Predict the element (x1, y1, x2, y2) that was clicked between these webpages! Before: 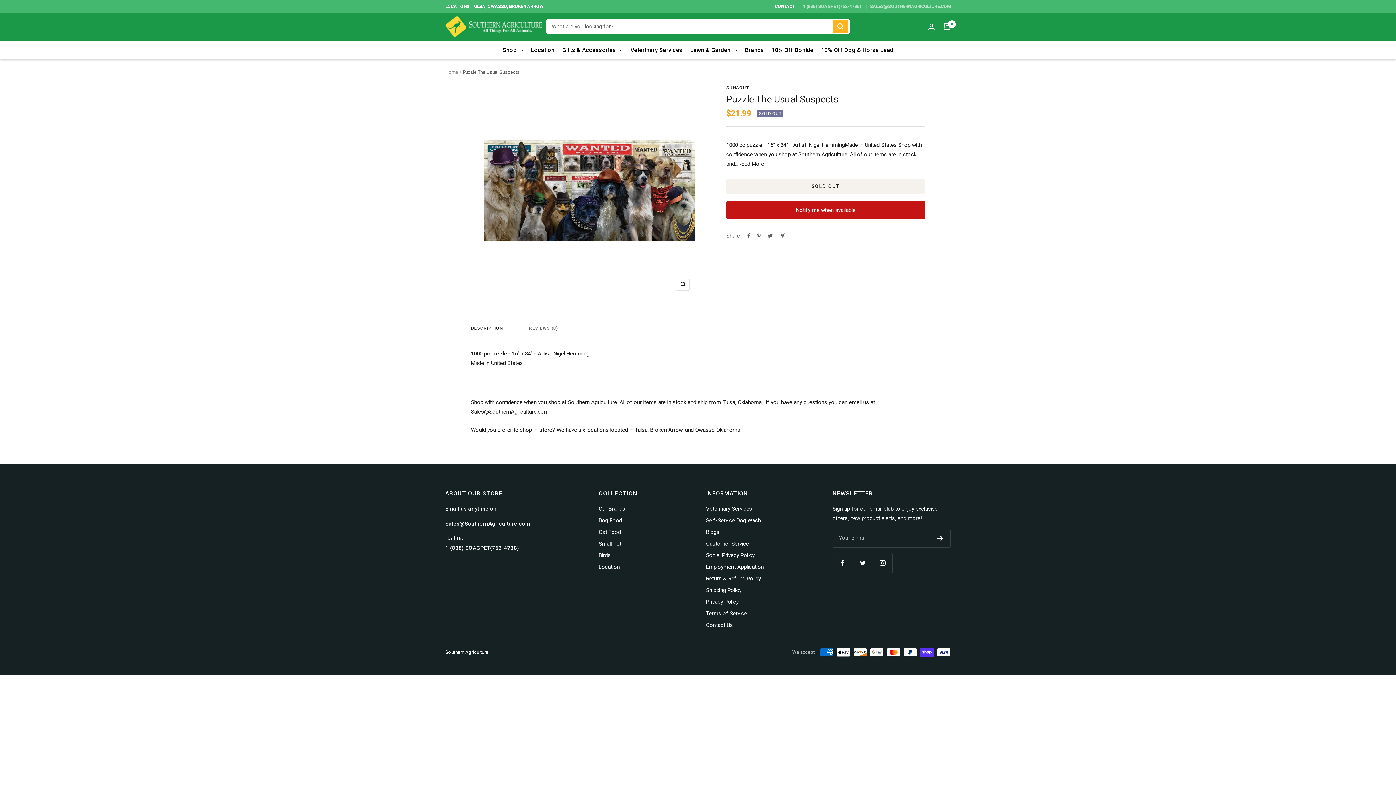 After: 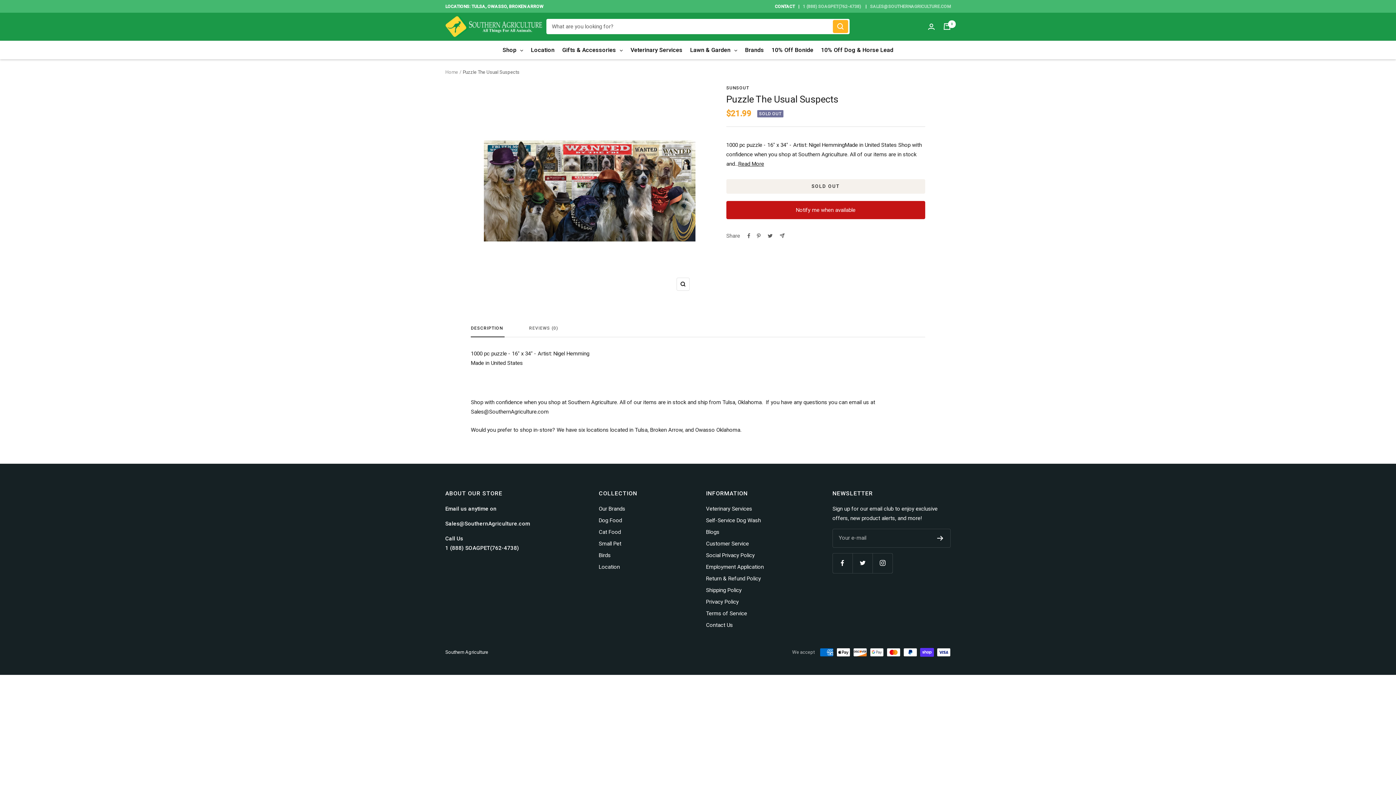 Action: label: Read More bbox: (738, 160, 764, 167)